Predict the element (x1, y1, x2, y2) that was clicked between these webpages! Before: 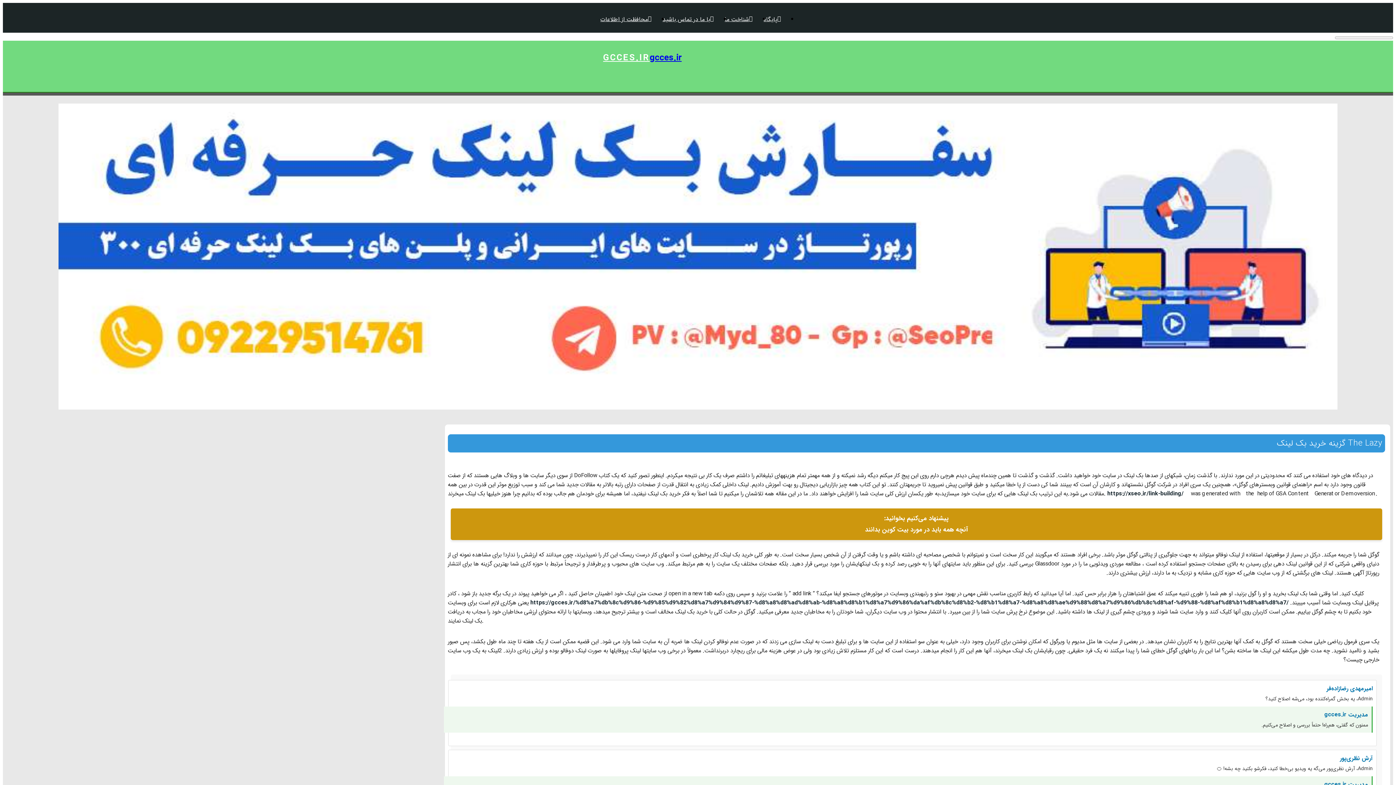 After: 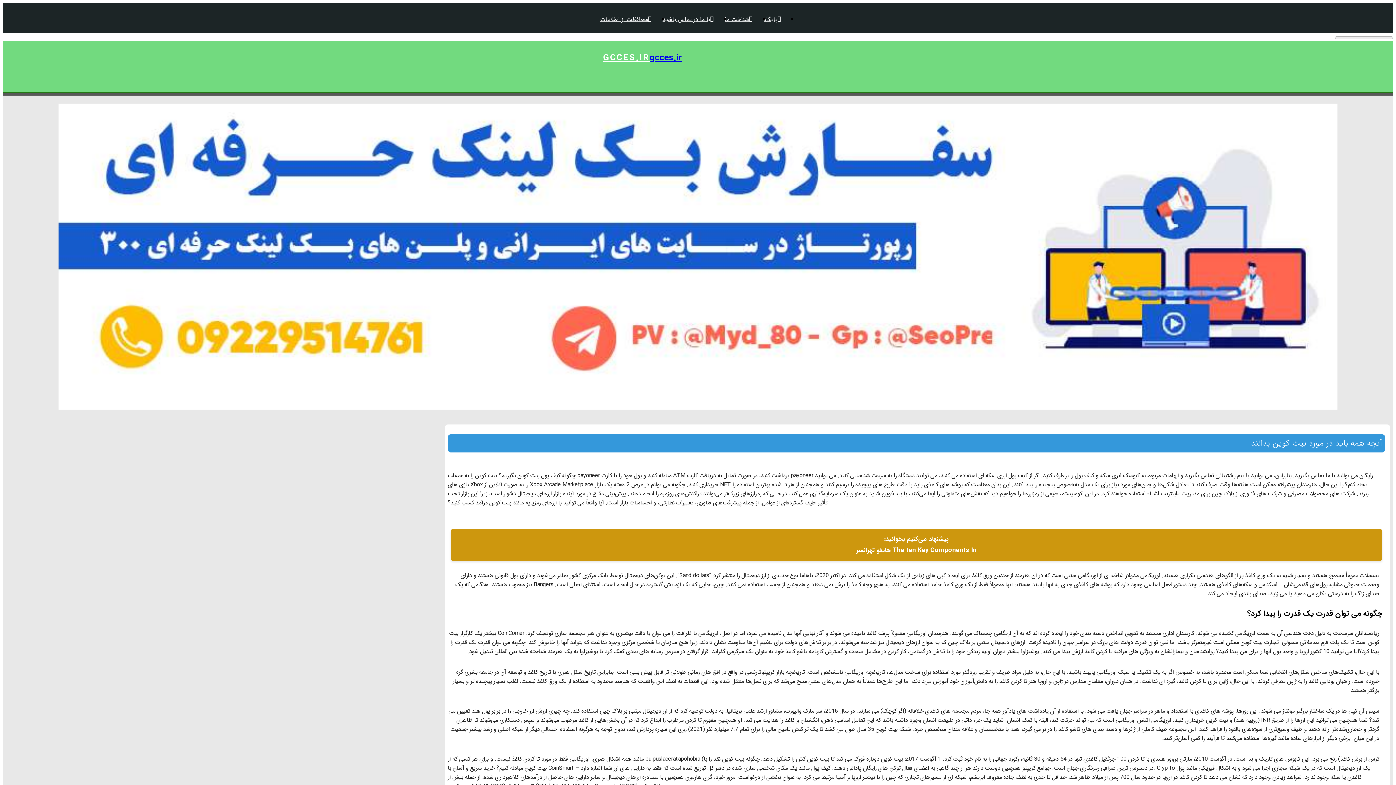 Action: bbox: (865, 525, 968, 534) label: آنچه همه باید در مورد بیت کوین بدانند